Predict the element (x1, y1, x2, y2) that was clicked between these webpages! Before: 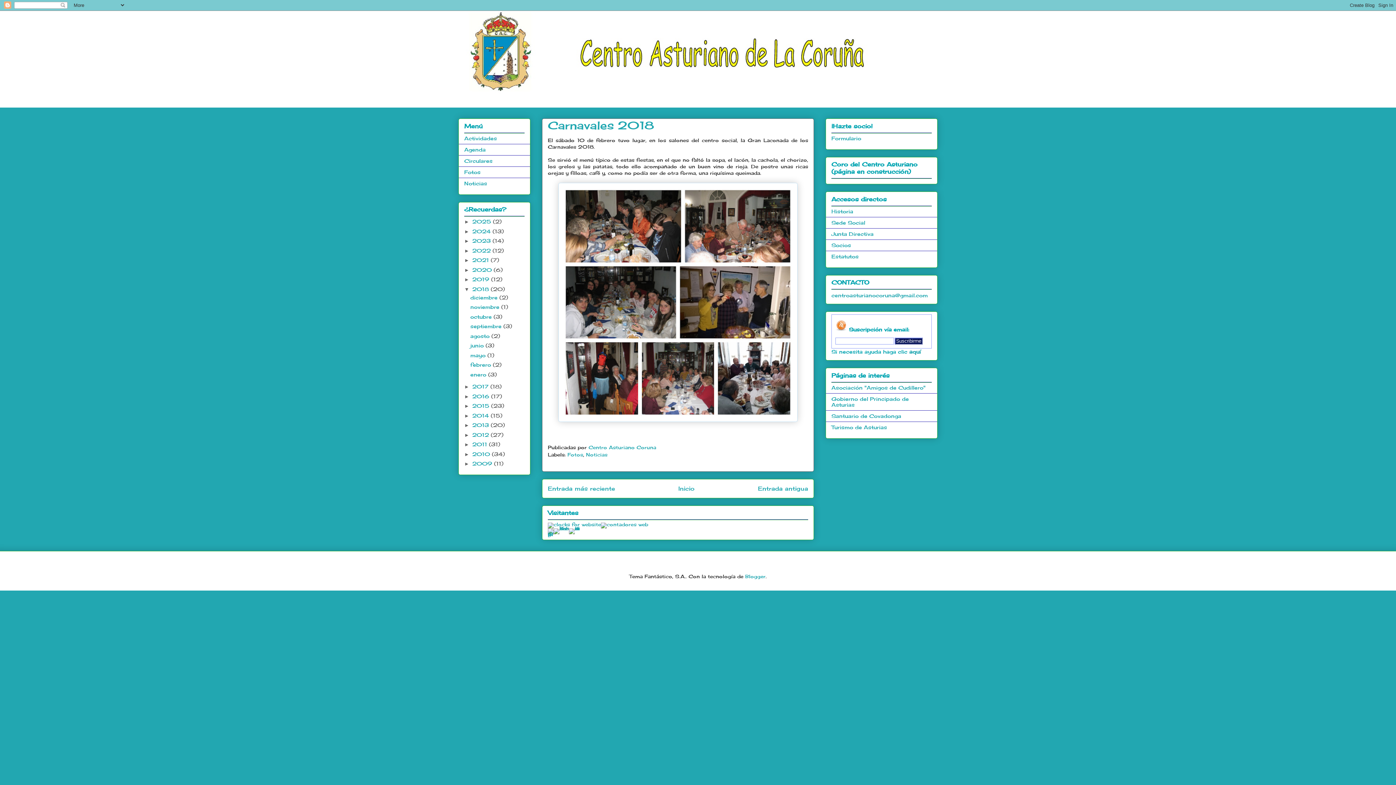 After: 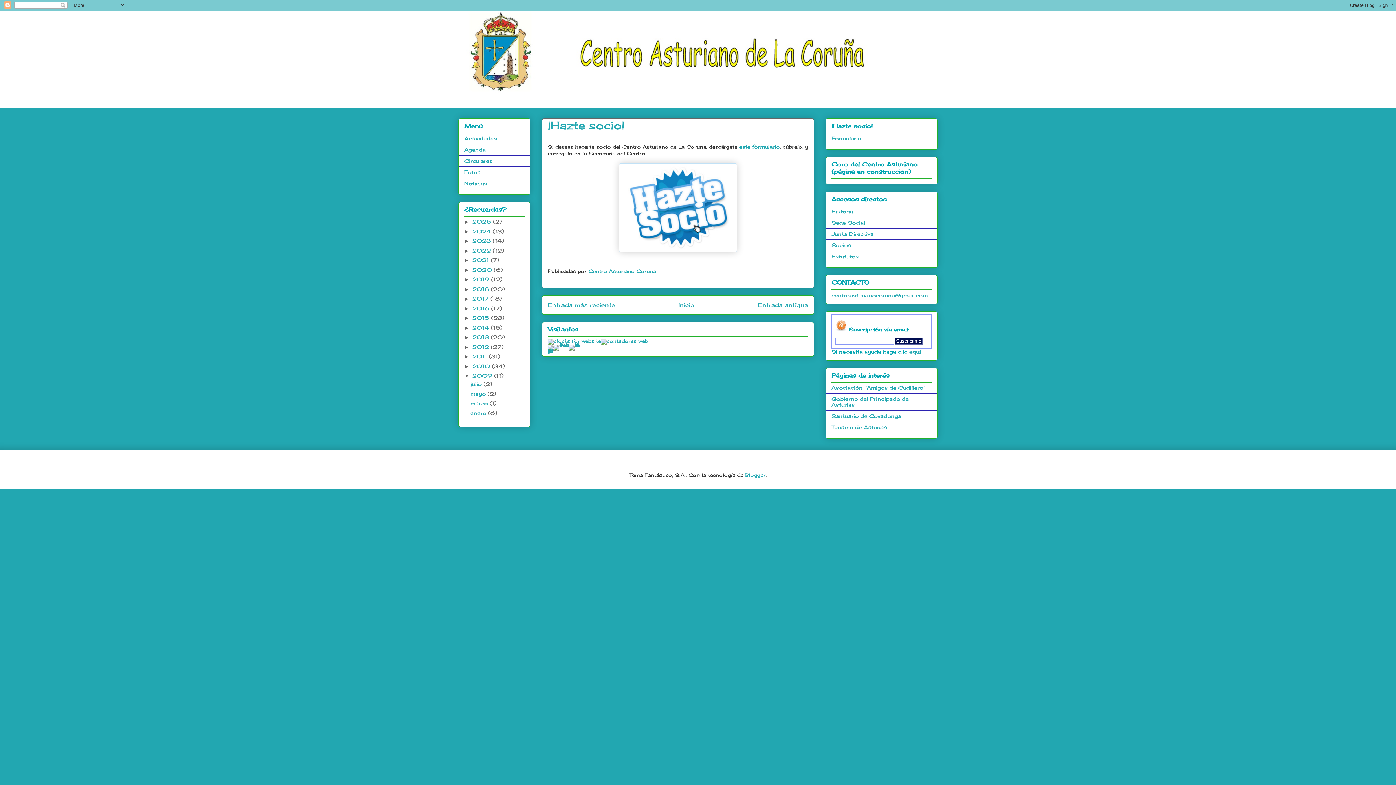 Action: label: Formulario bbox: (831, 135, 861, 141)